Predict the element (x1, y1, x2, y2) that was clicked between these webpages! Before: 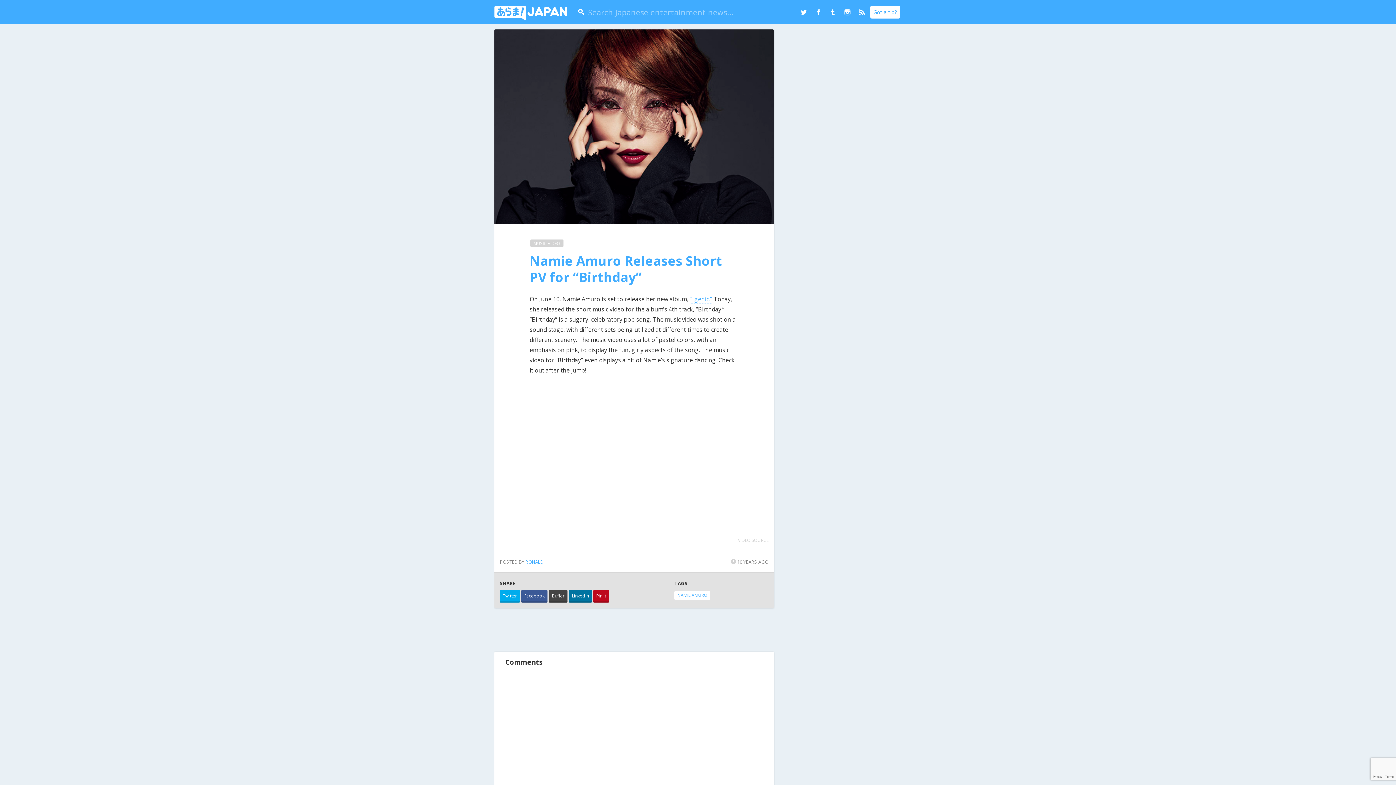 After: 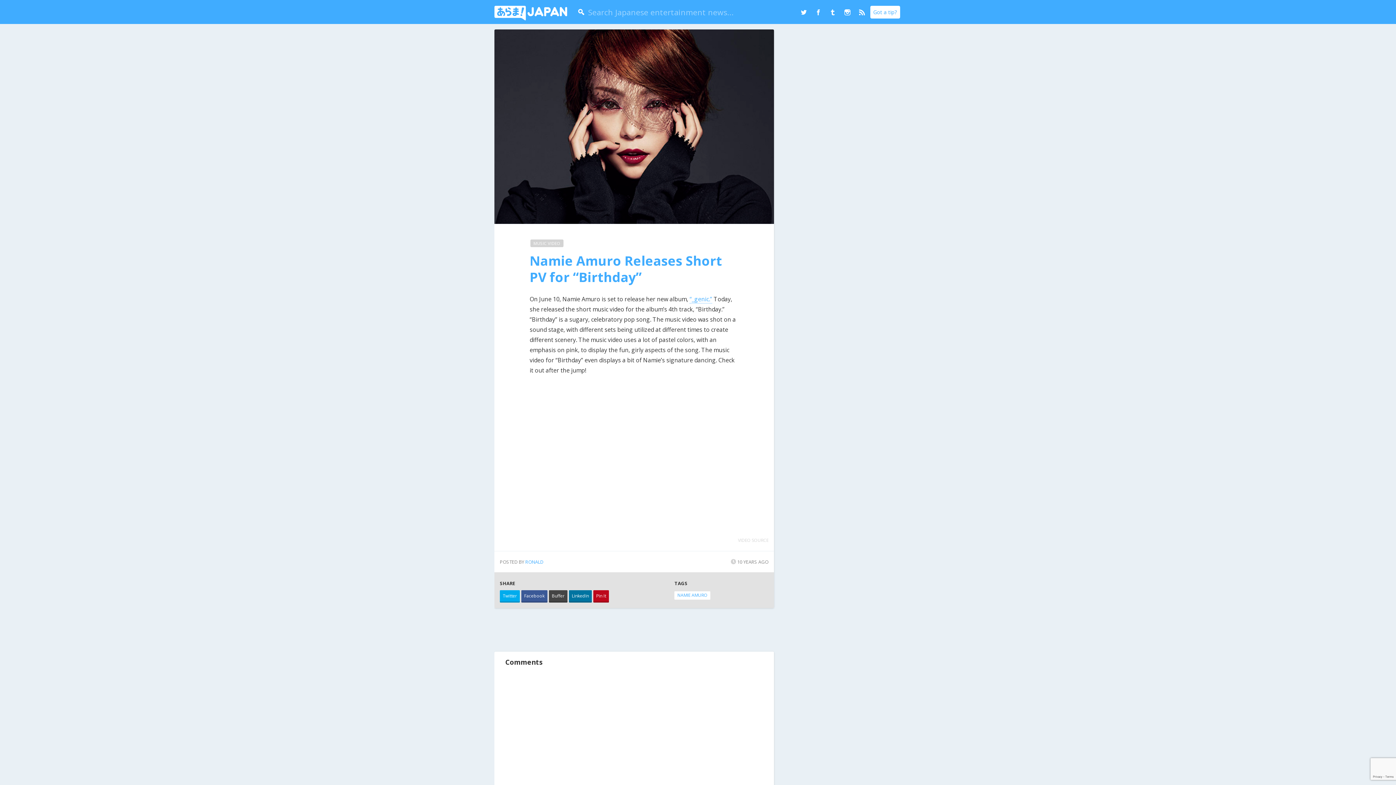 Action: label: Namie Amuro Releases Short PV for “Birthday” bbox: (529, 251, 722, 286)